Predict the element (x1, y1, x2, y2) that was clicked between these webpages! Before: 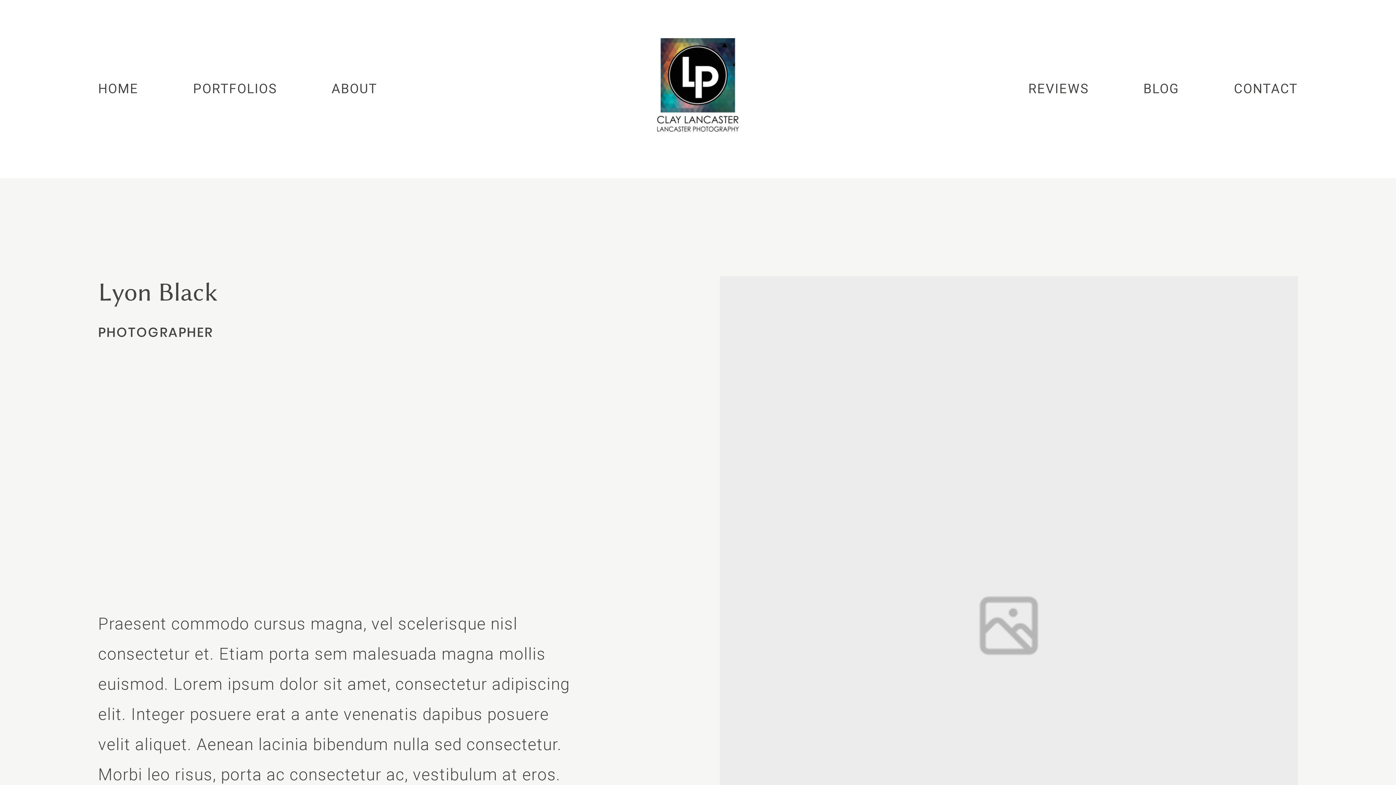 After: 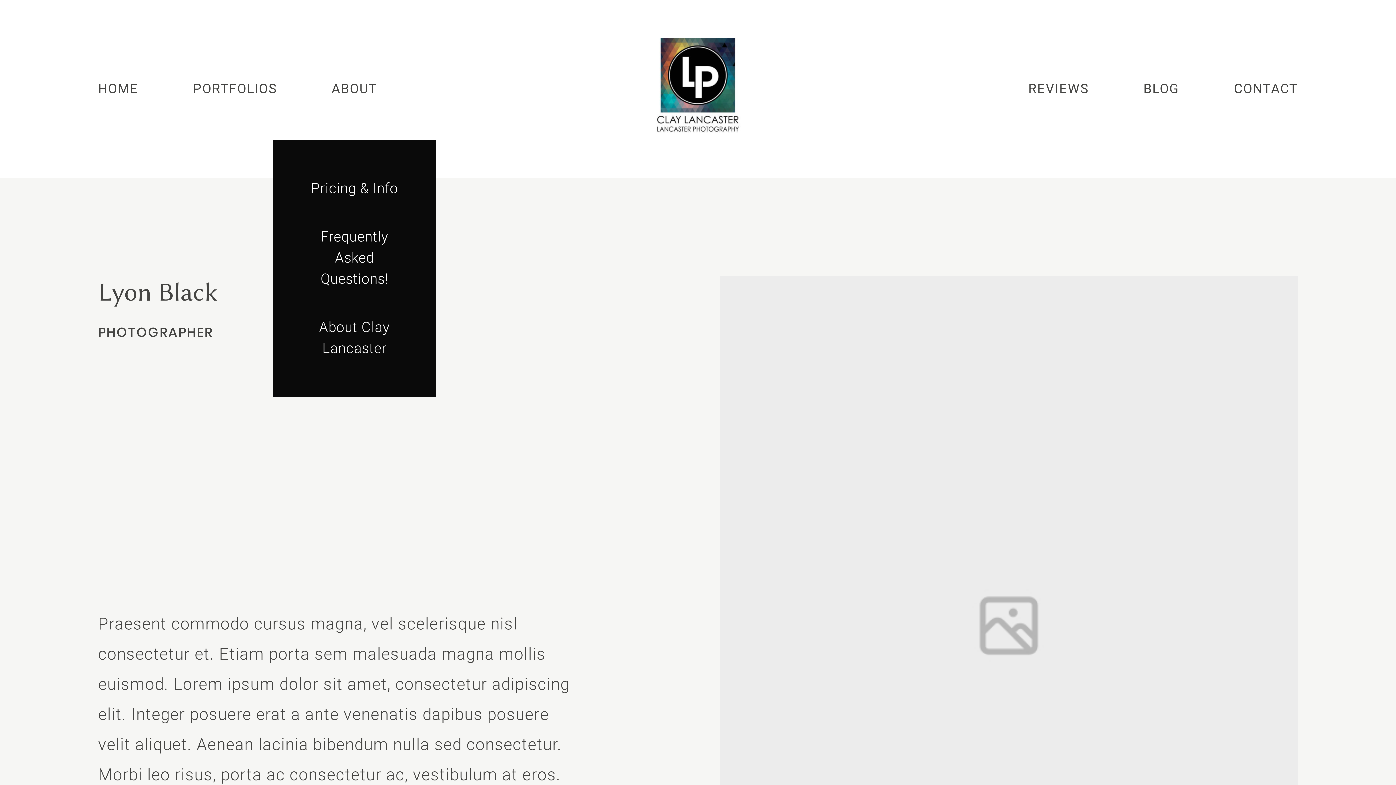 Action: bbox: (331, 82, 377, 96) label: ABOUT